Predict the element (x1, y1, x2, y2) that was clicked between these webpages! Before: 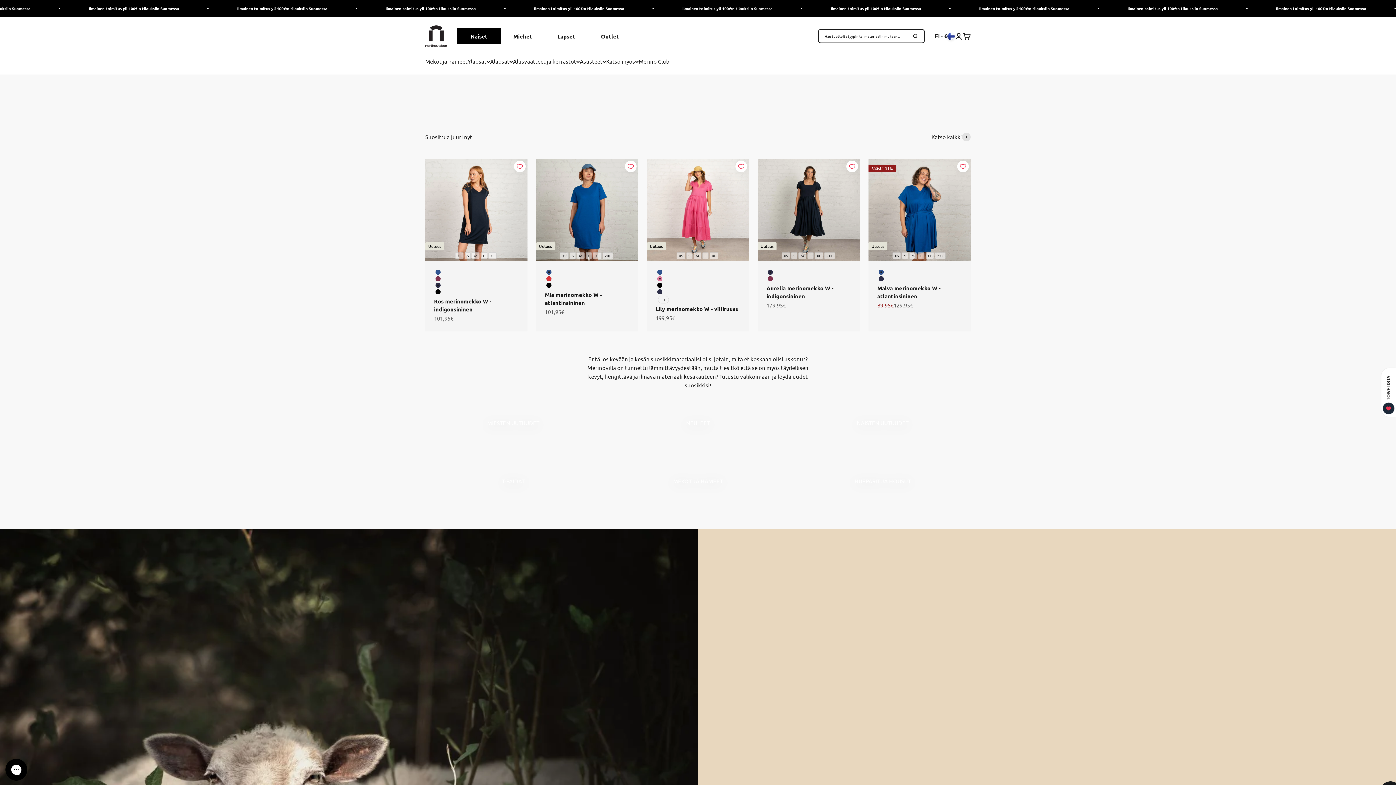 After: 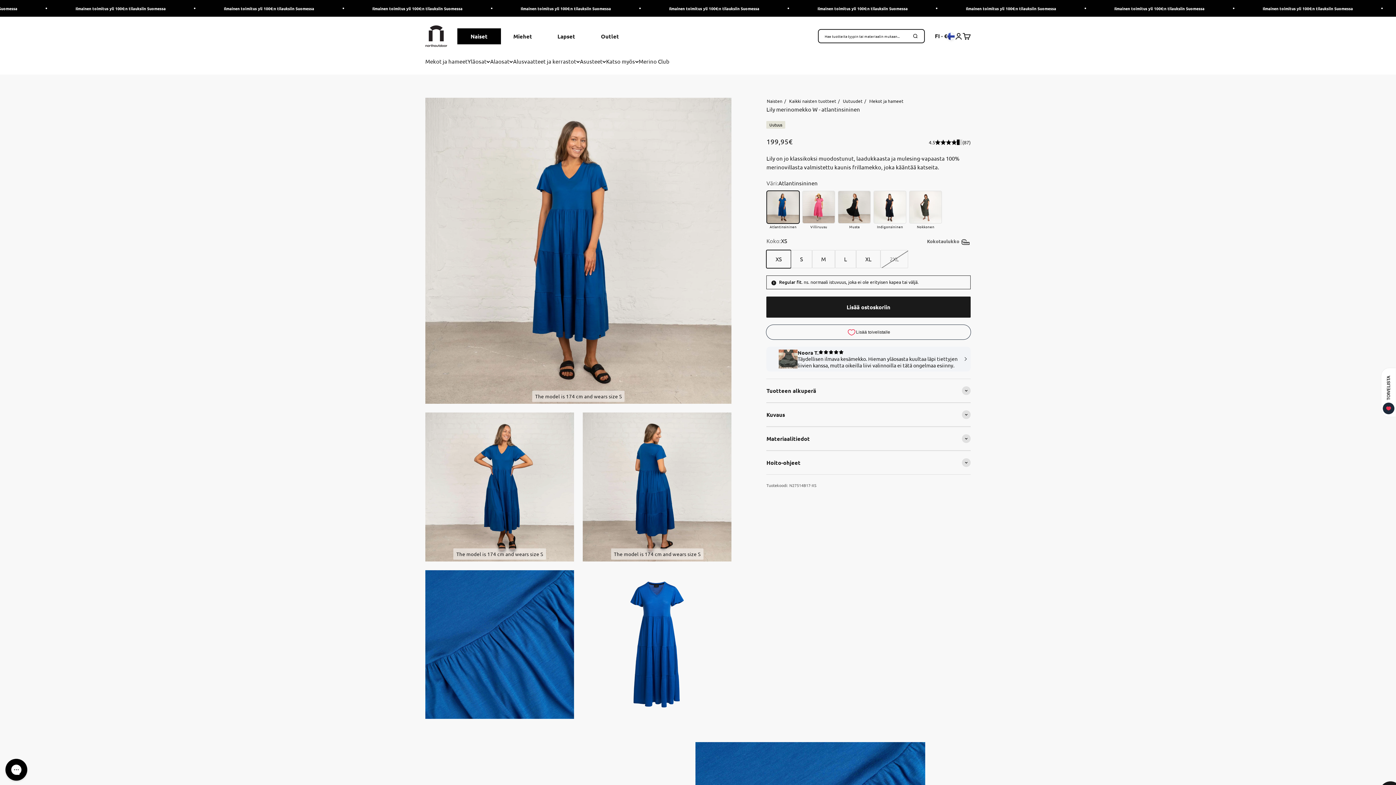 Action: label: #315592 bbox: (655, 269, 669, 274)